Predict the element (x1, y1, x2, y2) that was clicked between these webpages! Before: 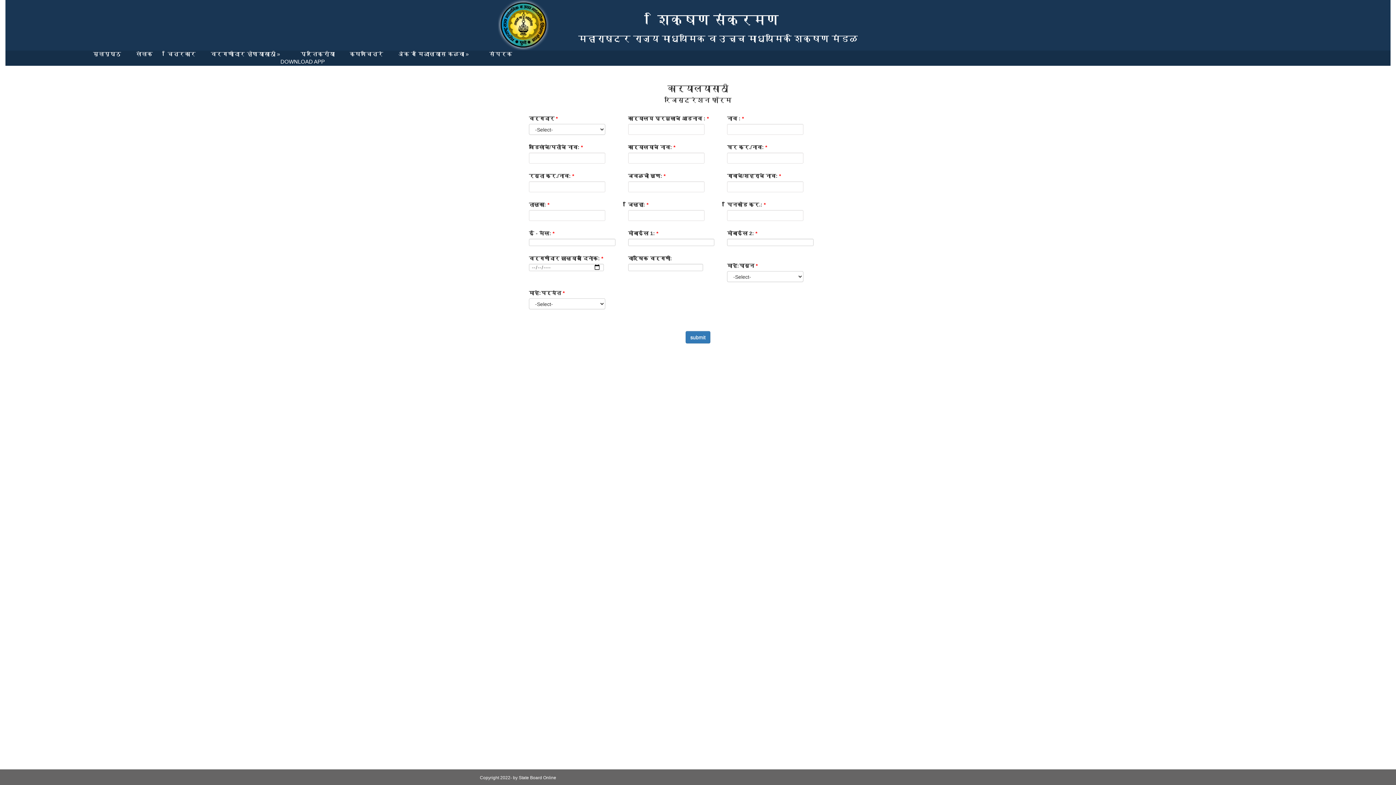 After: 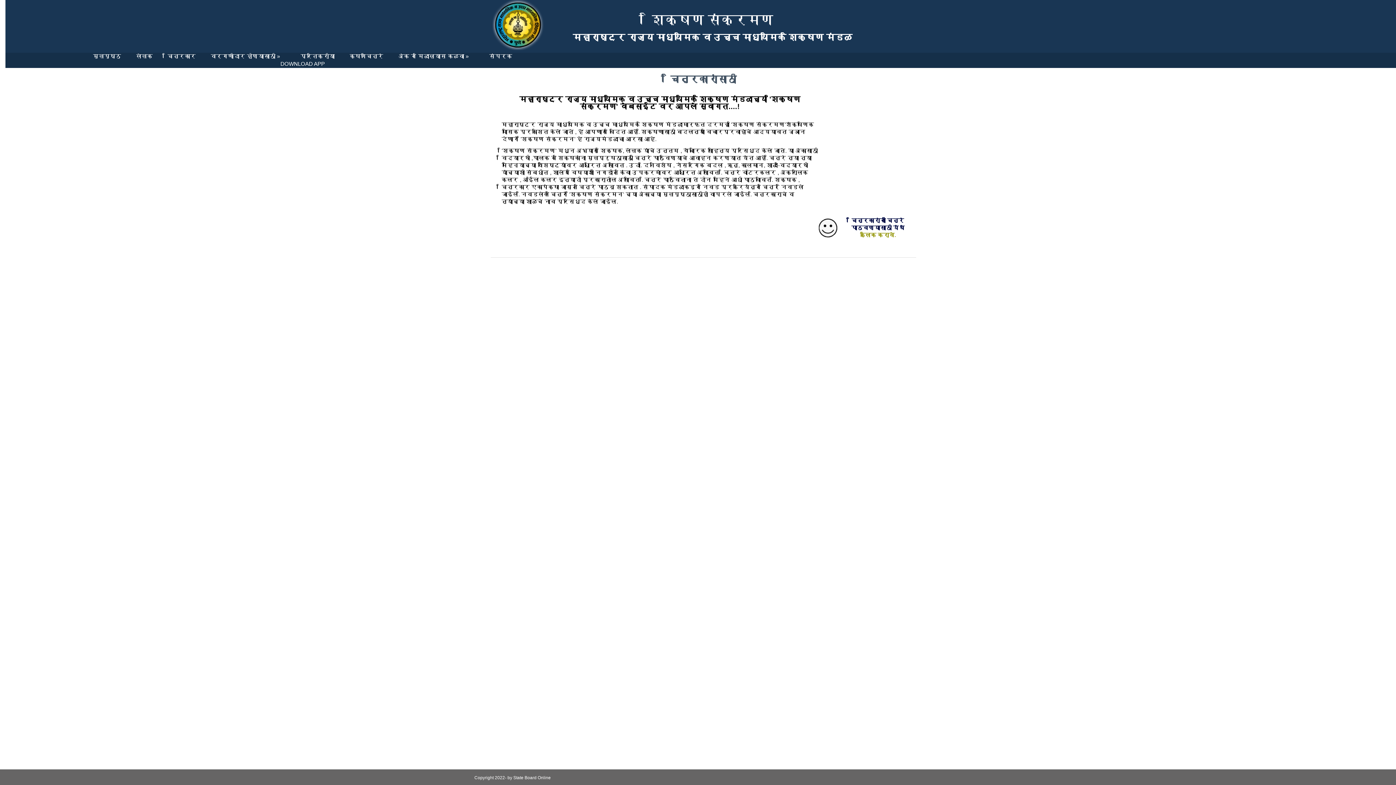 Action: bbox: (160, 48, 203, 59) label: चित्रकार